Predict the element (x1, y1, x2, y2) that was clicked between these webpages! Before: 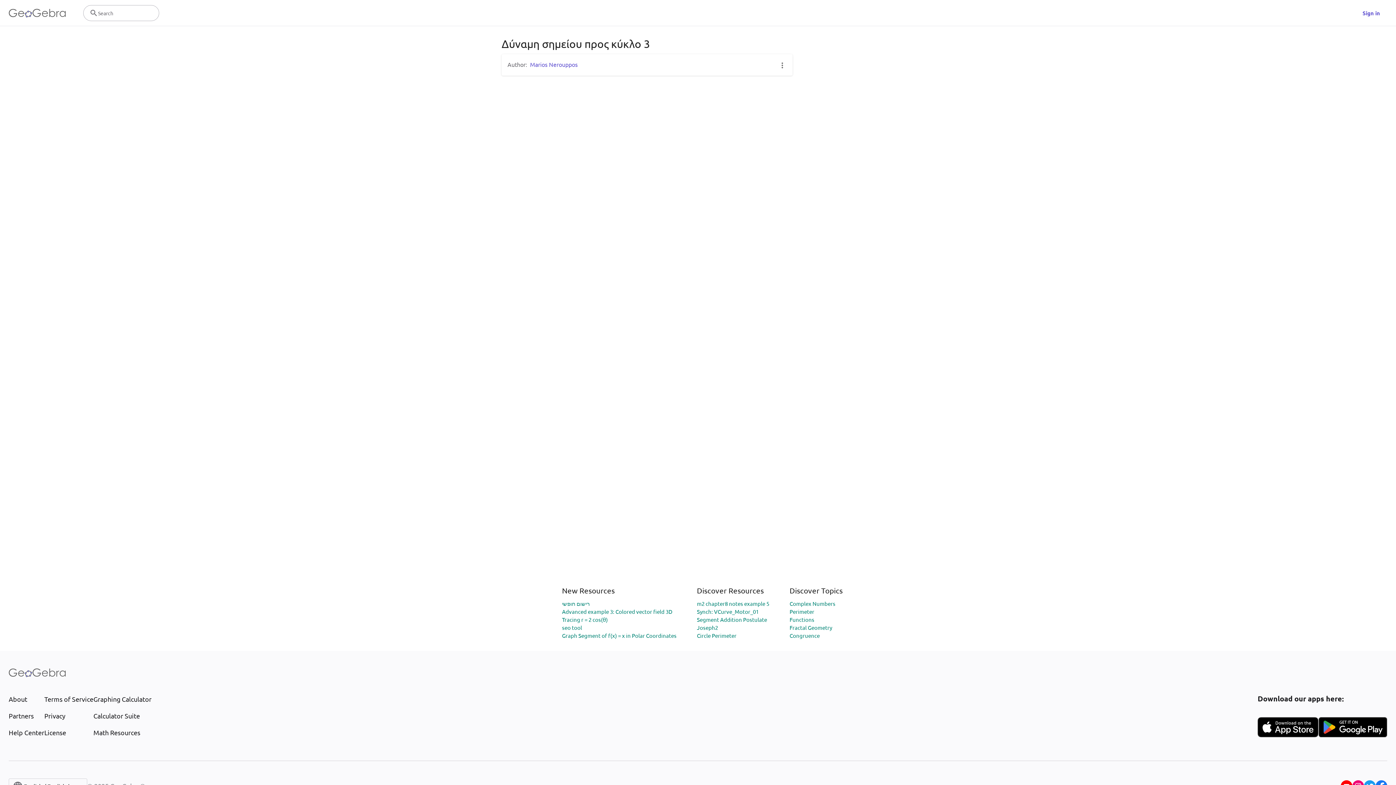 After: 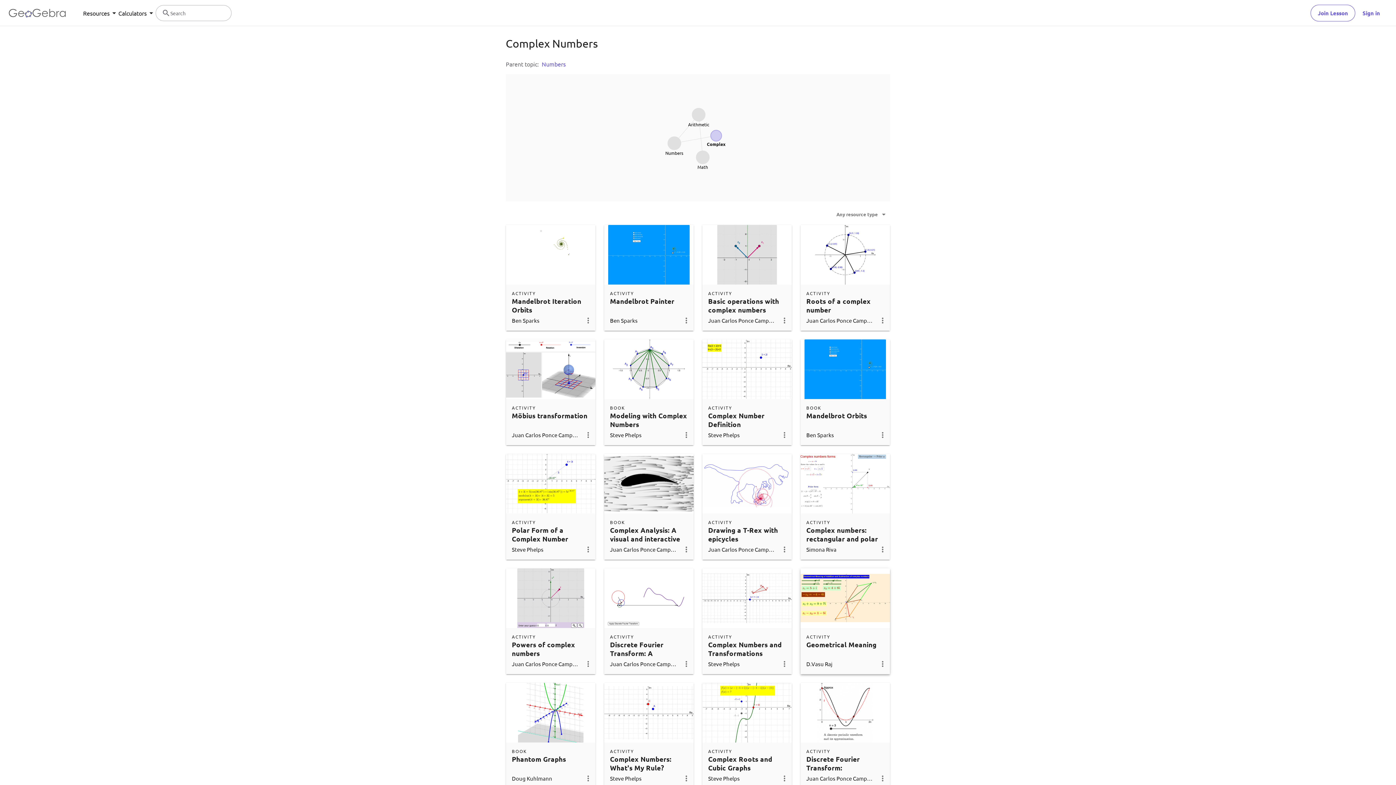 Action: label: Complex Numbers bbox: (789, 600, 835, 607)